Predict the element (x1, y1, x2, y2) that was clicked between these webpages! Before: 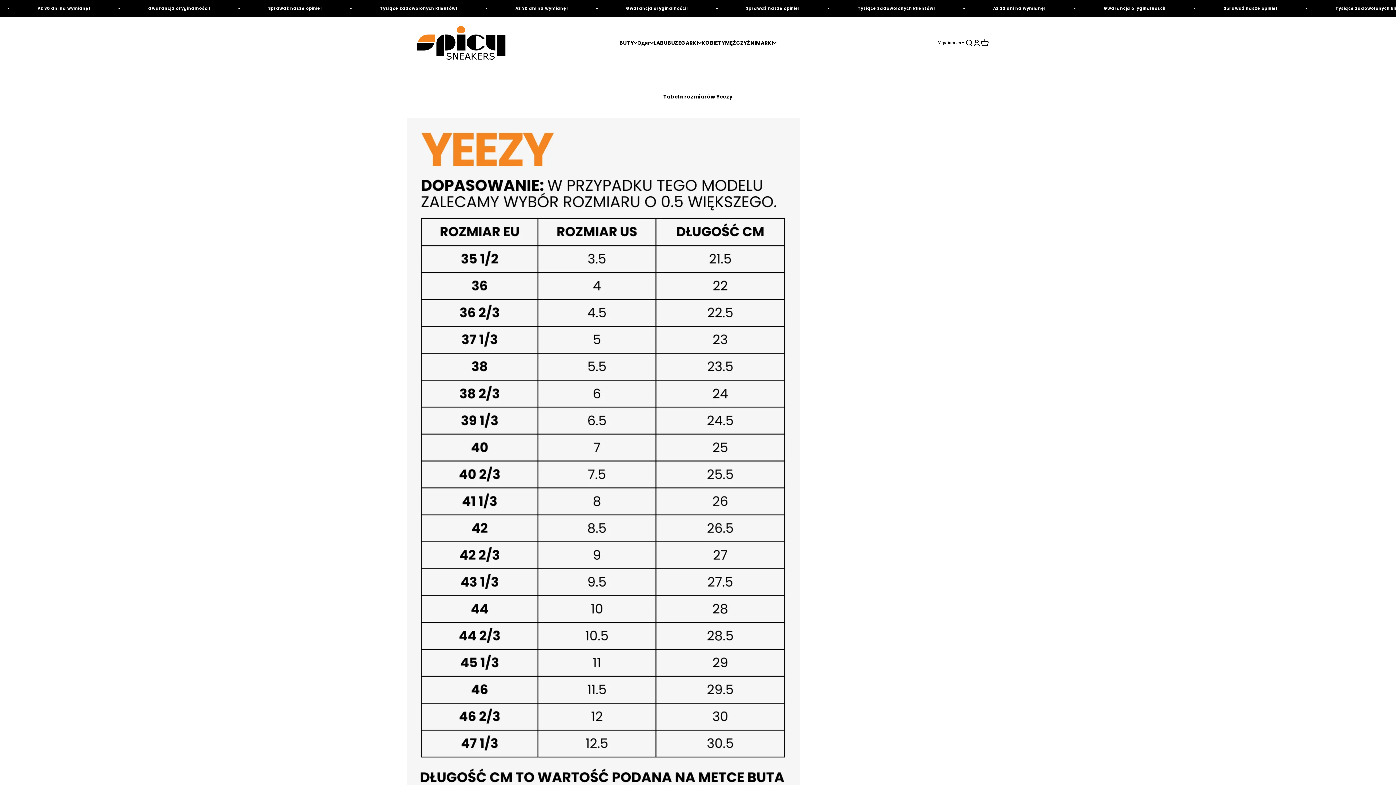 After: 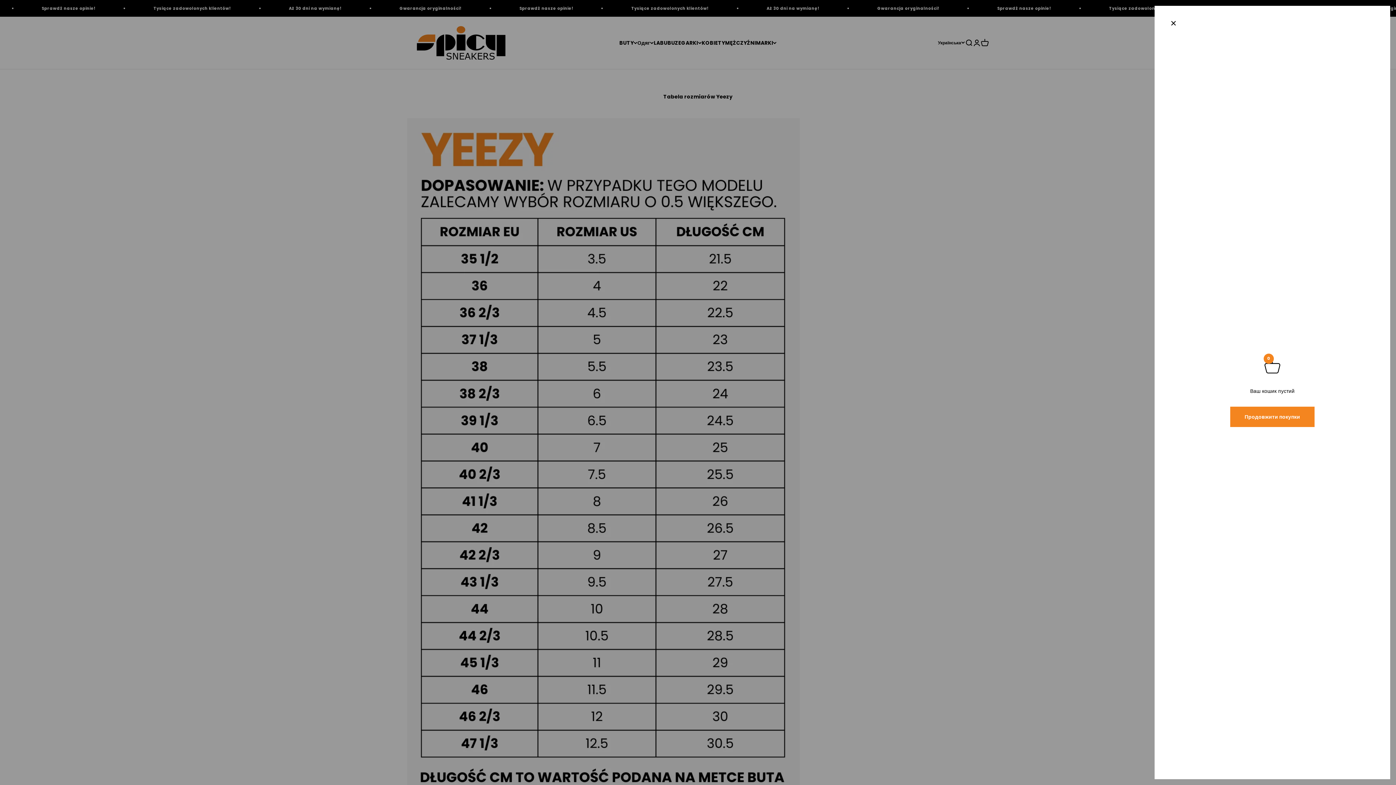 Action: bbox: (981, 38, 989, 46) label: Кошик
0 предмет
0